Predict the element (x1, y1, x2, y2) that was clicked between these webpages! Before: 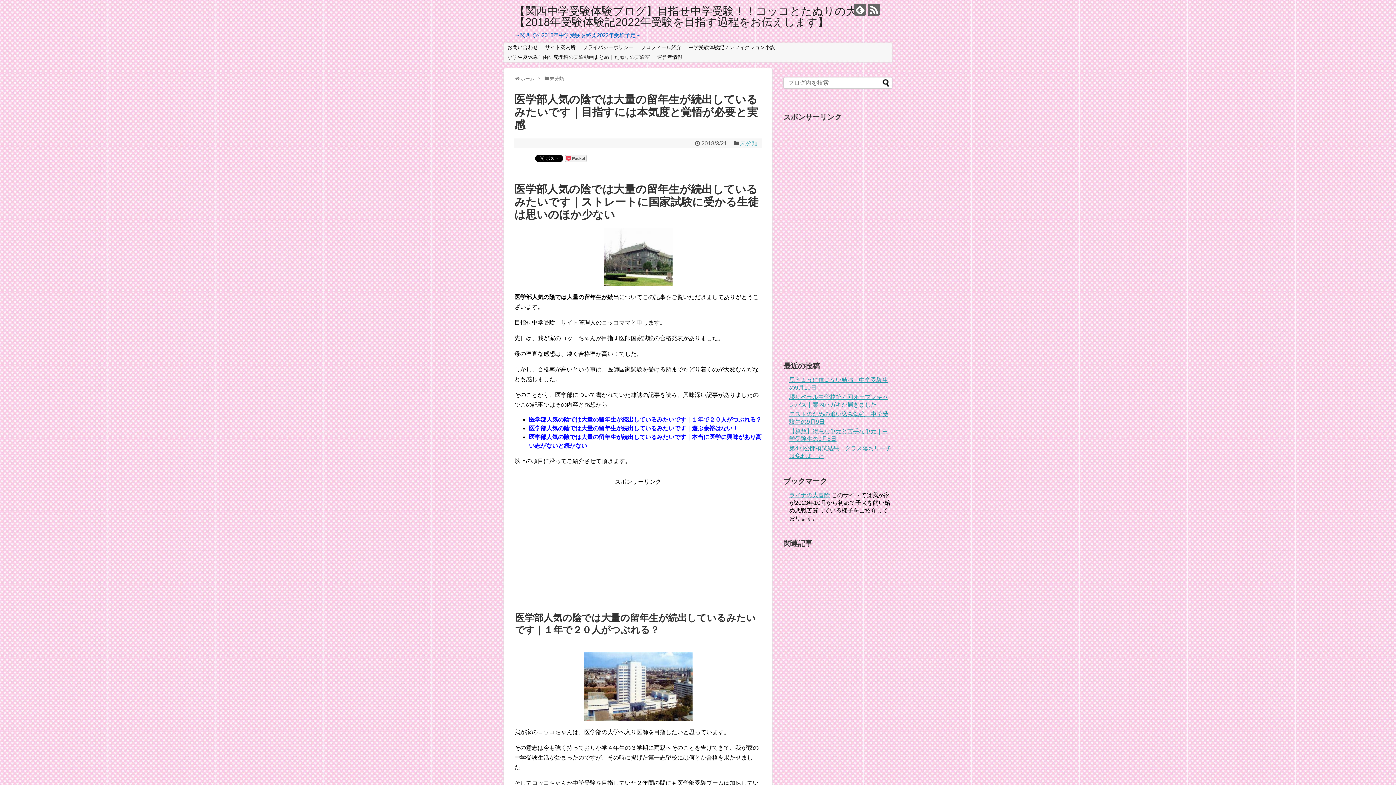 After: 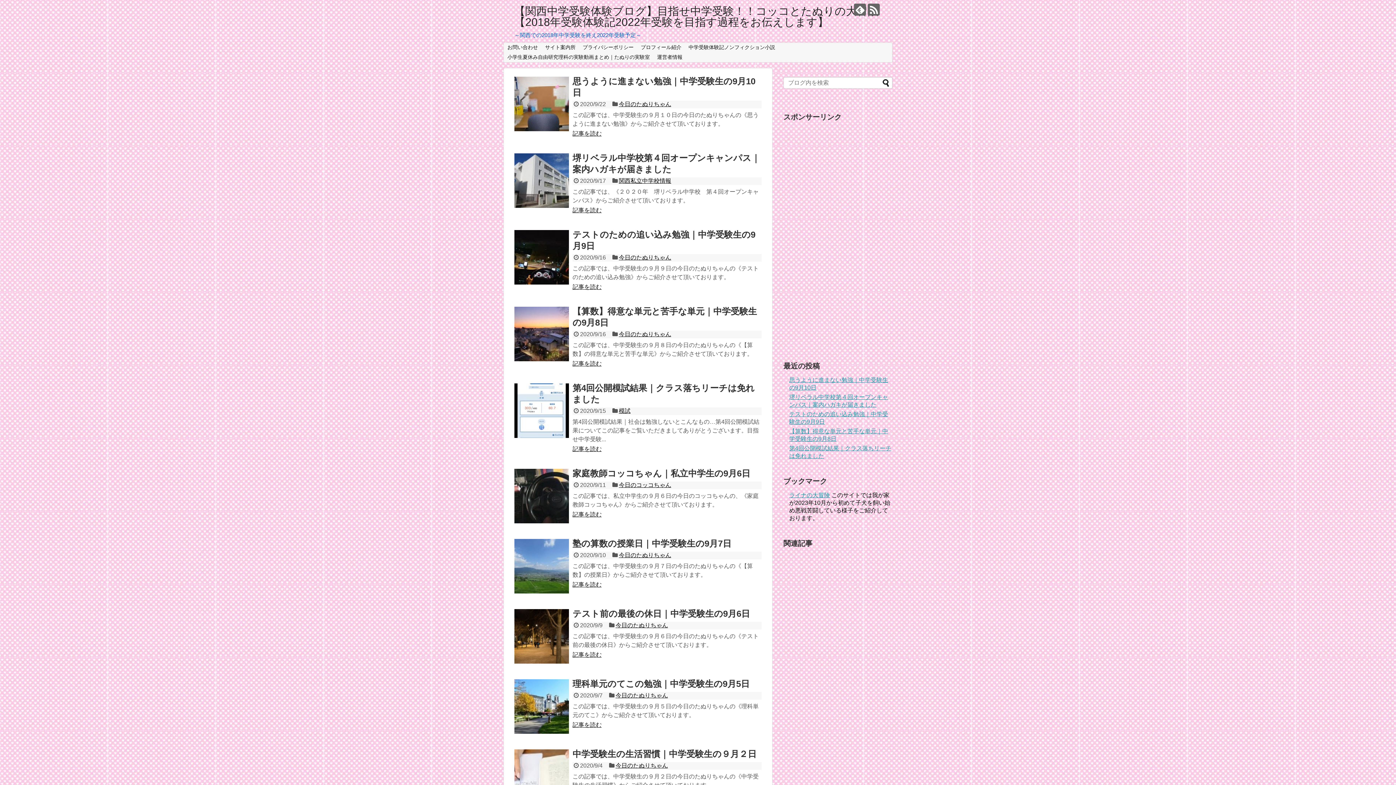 Action: label: 【関西中学受験体験ブログ】目指せ中学受験！！コッコとたぬりの大冒険【2018年受験体験記2022年受験を目指す過程をお伝えします】 bbox: (514, 5, 878, 28)